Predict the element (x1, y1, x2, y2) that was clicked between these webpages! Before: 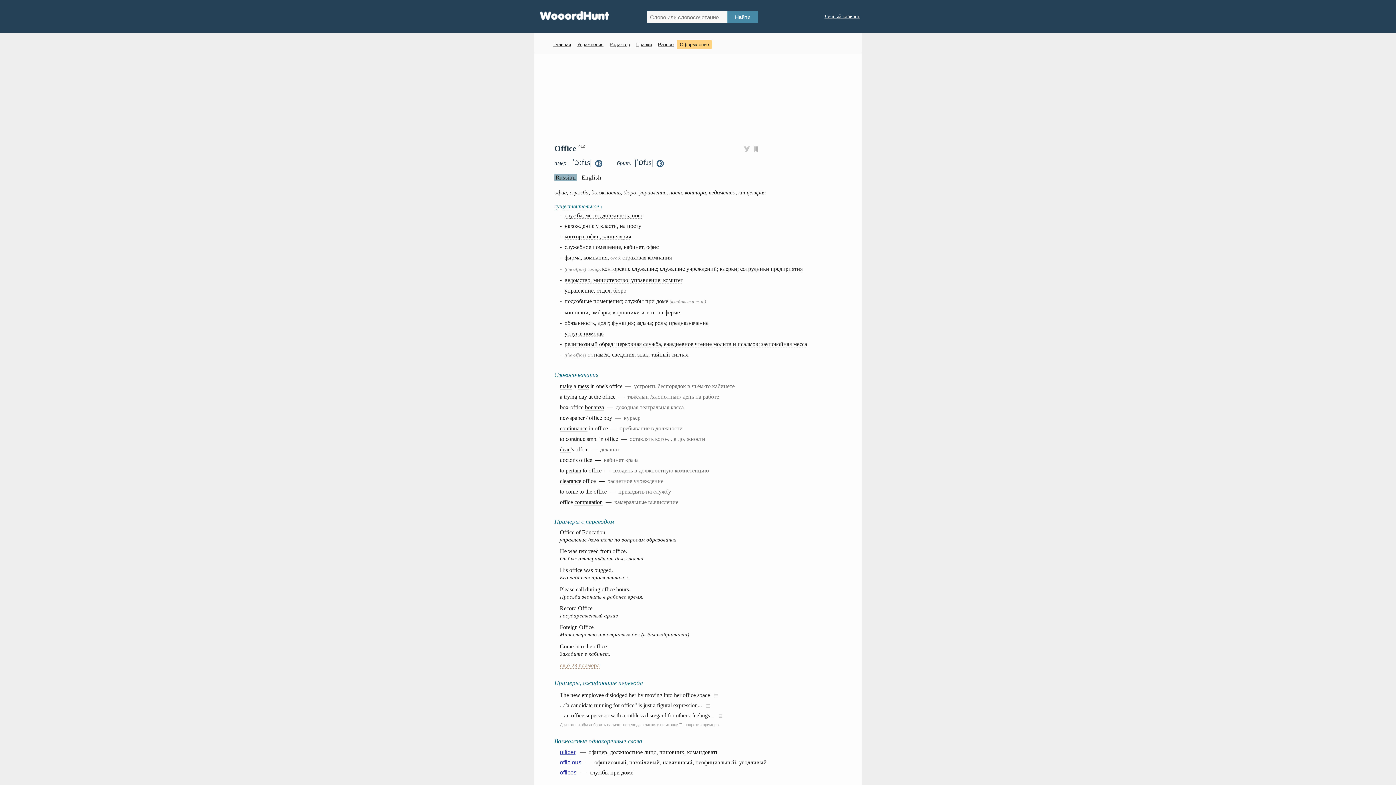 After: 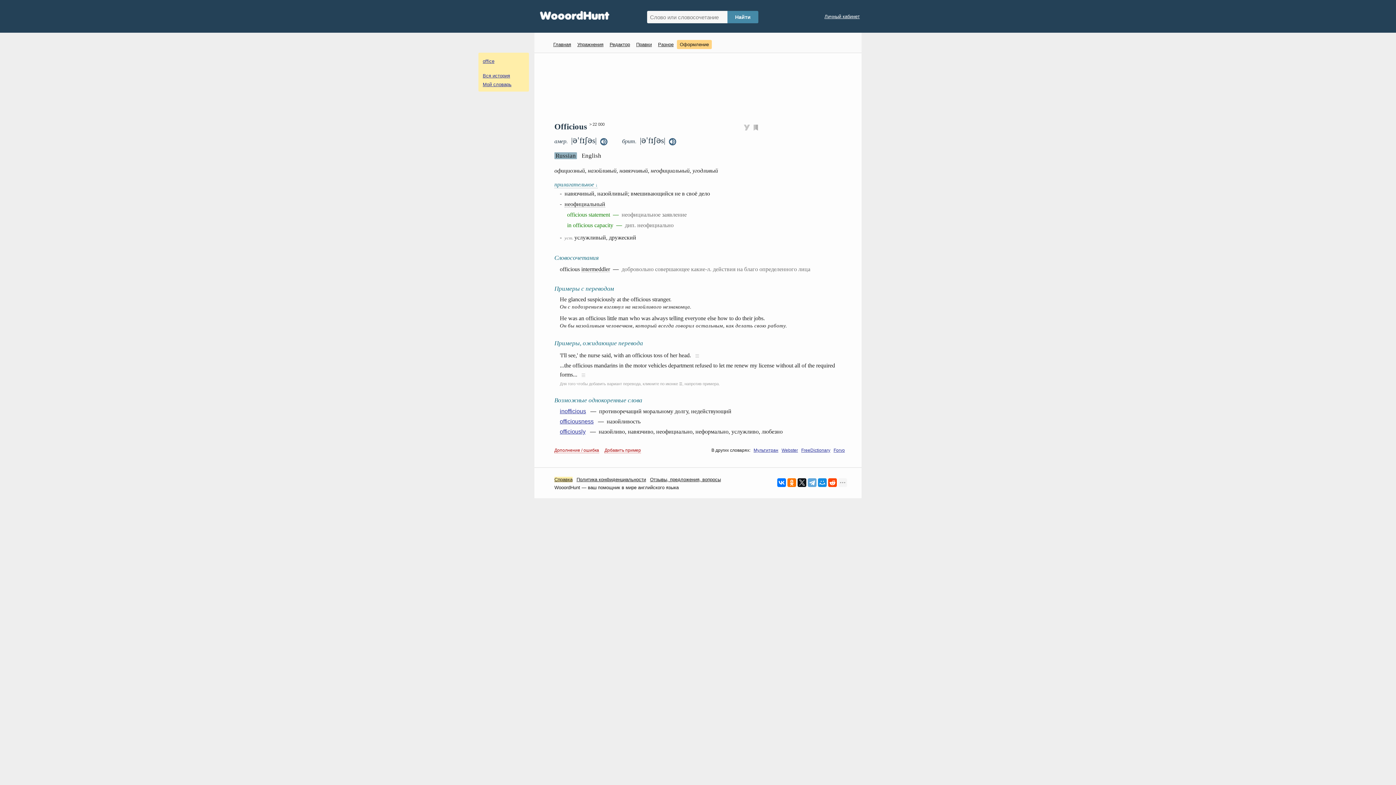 Action: bbox: (560, 759, 581, 765) label: officious